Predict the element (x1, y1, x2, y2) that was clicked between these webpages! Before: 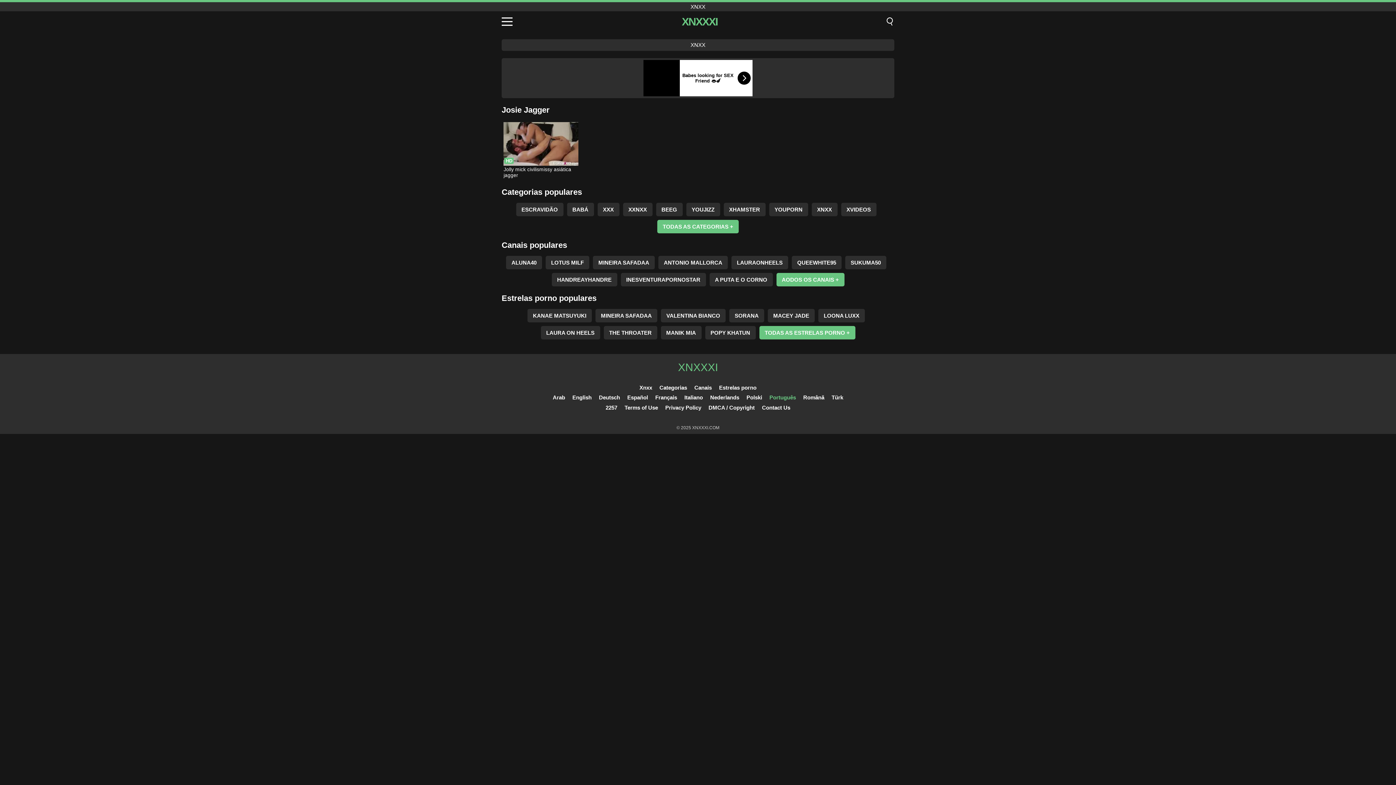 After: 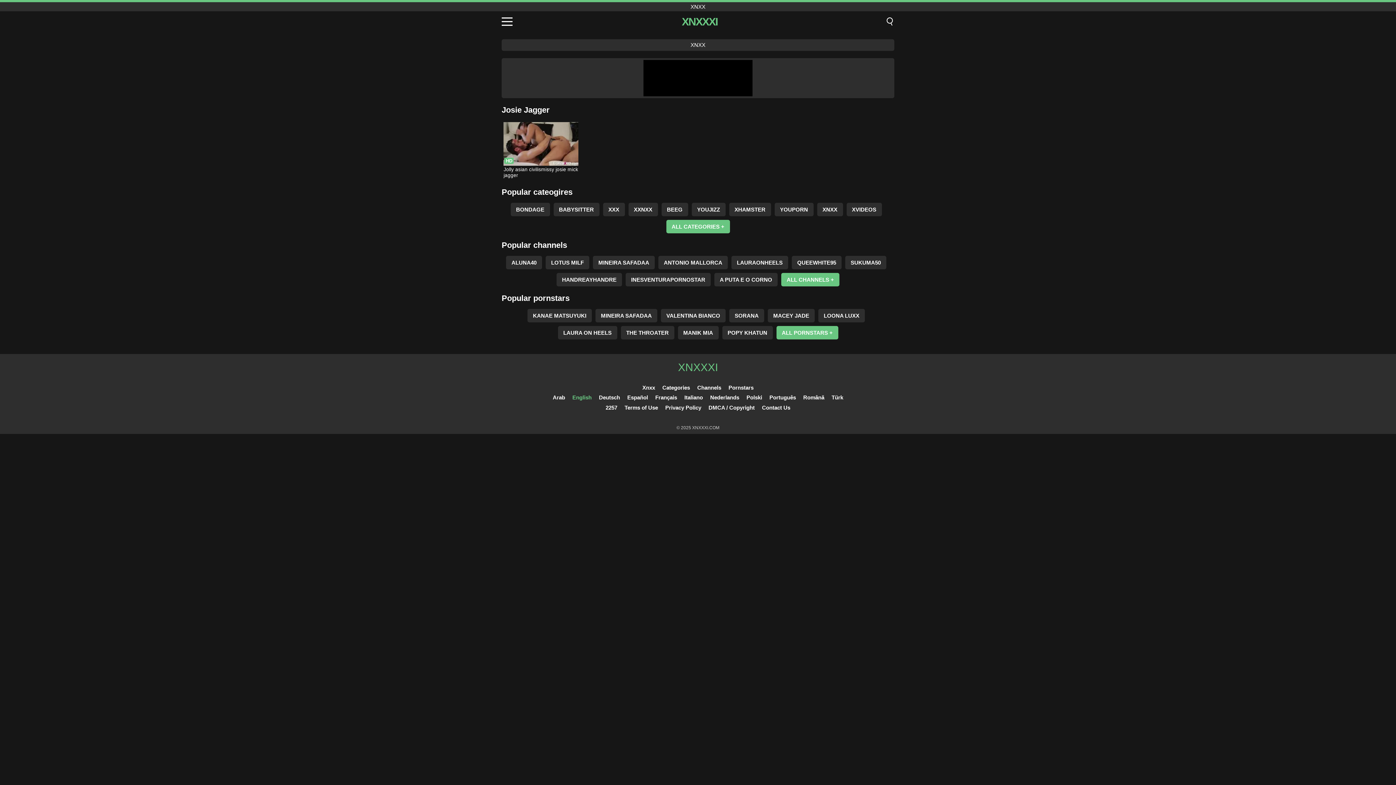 Action: label: English bbox: (572, 394, 591, 400)